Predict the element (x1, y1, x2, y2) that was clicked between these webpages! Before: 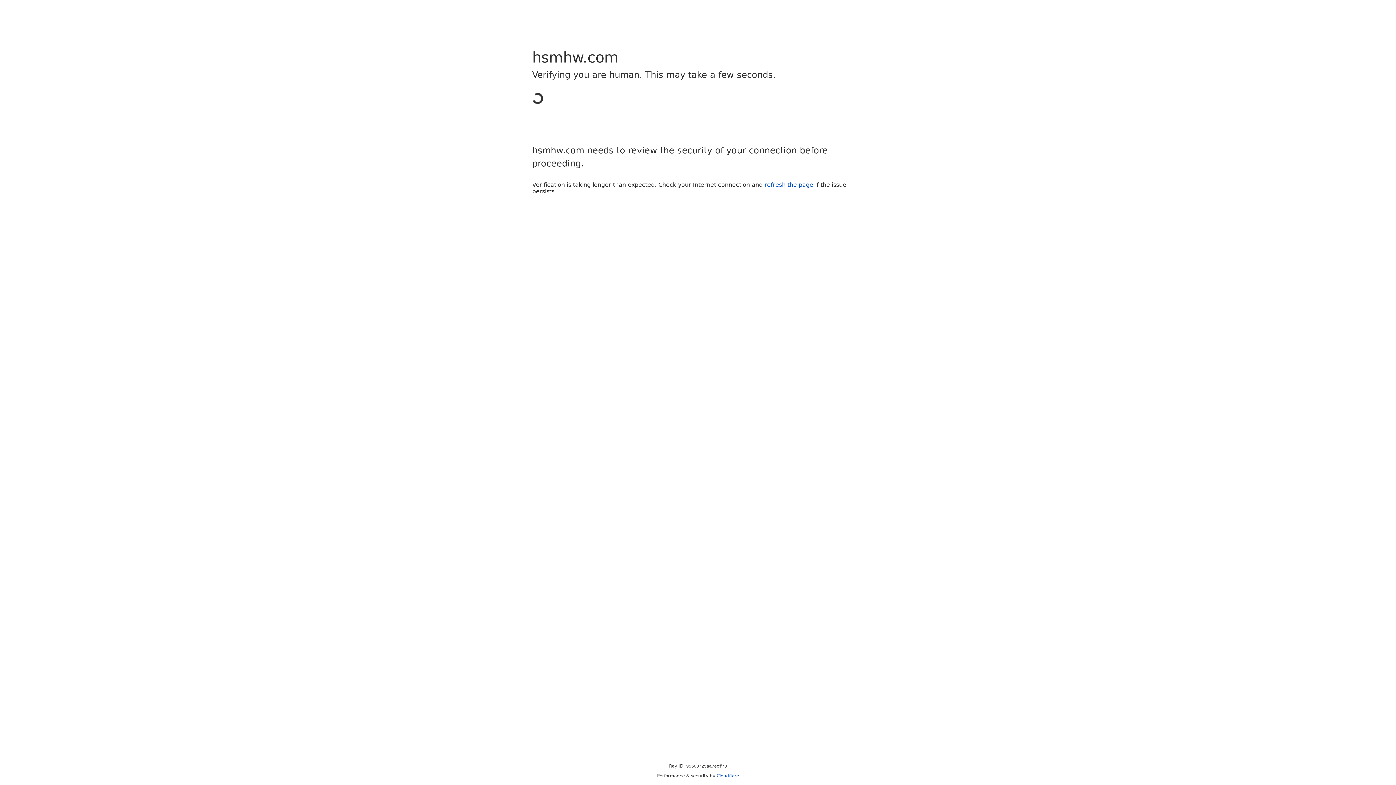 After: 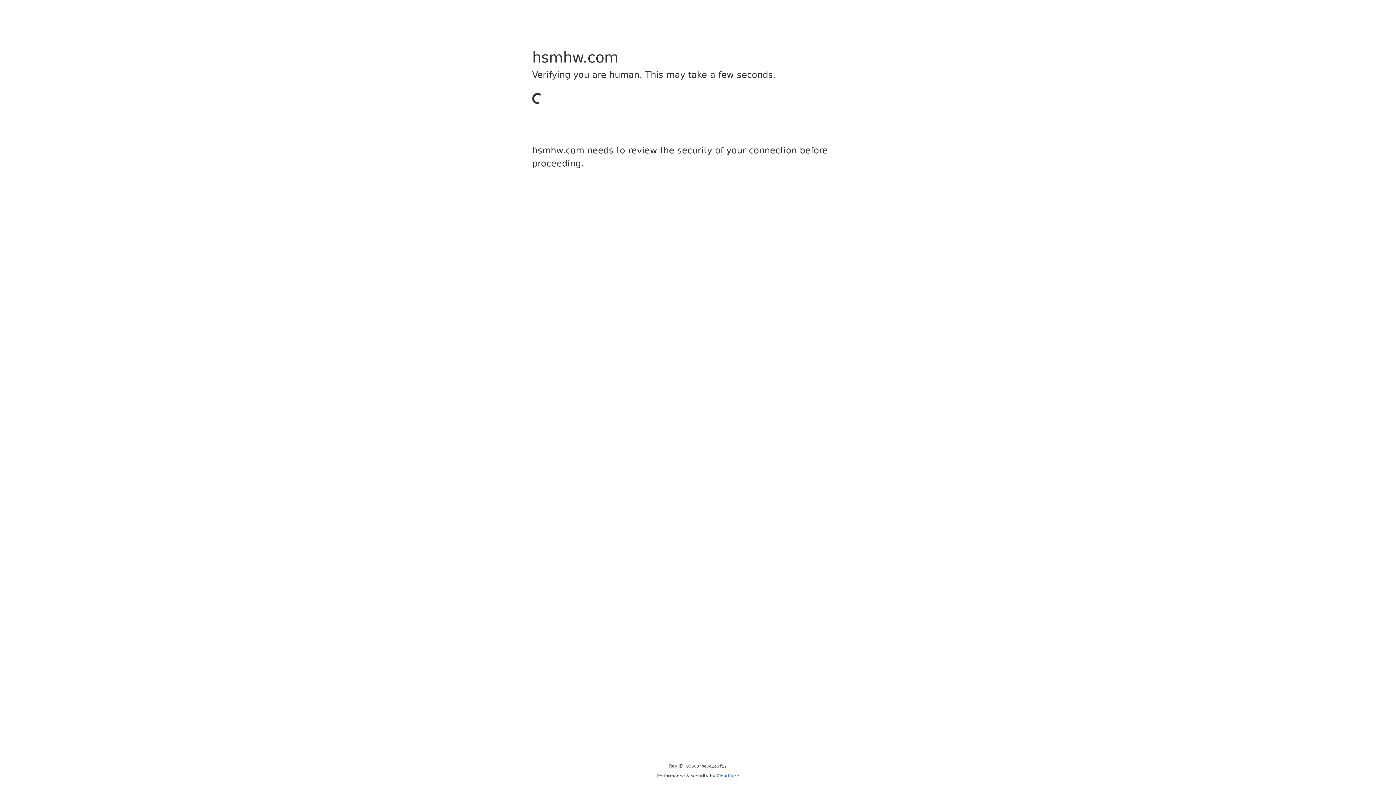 Action: bbox: (716, 773, 739, 778) label: Cloudflare